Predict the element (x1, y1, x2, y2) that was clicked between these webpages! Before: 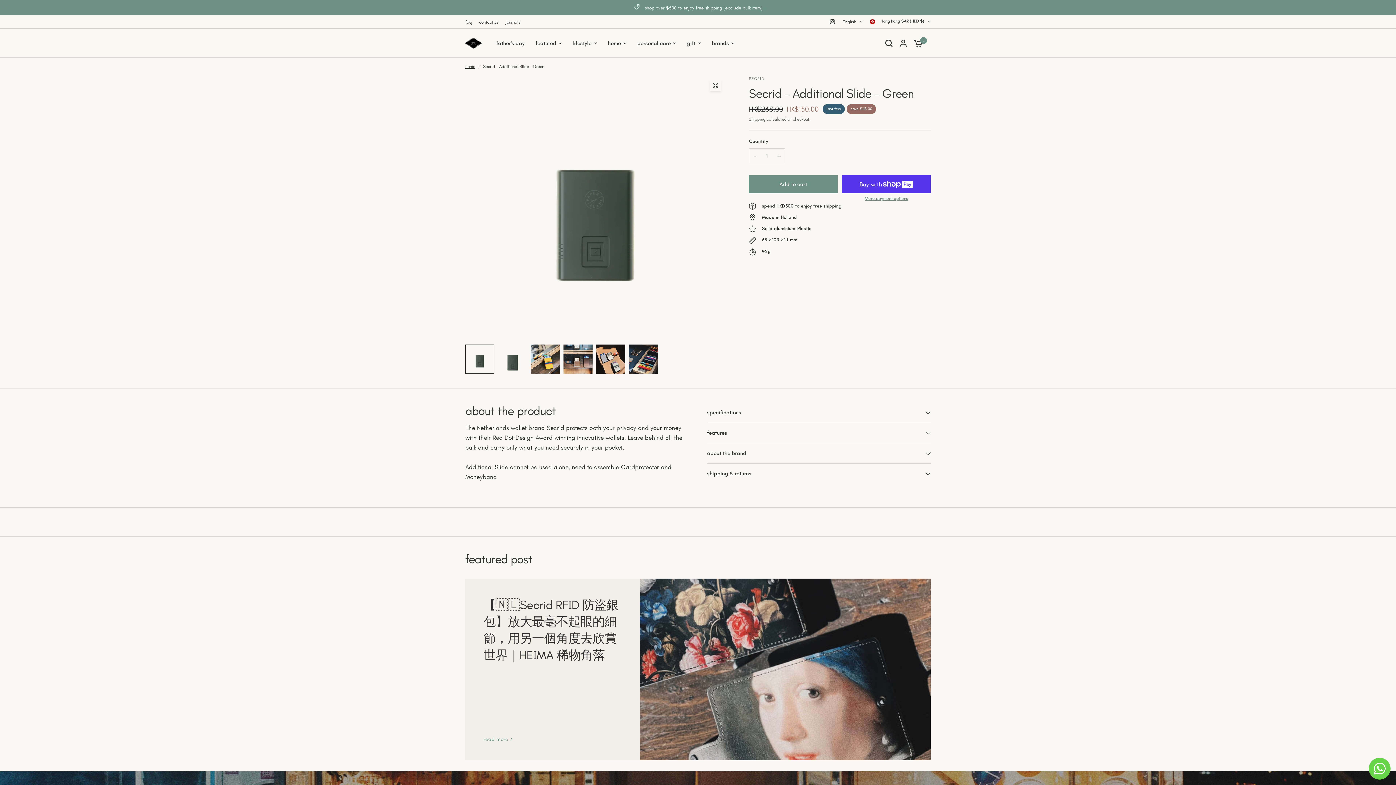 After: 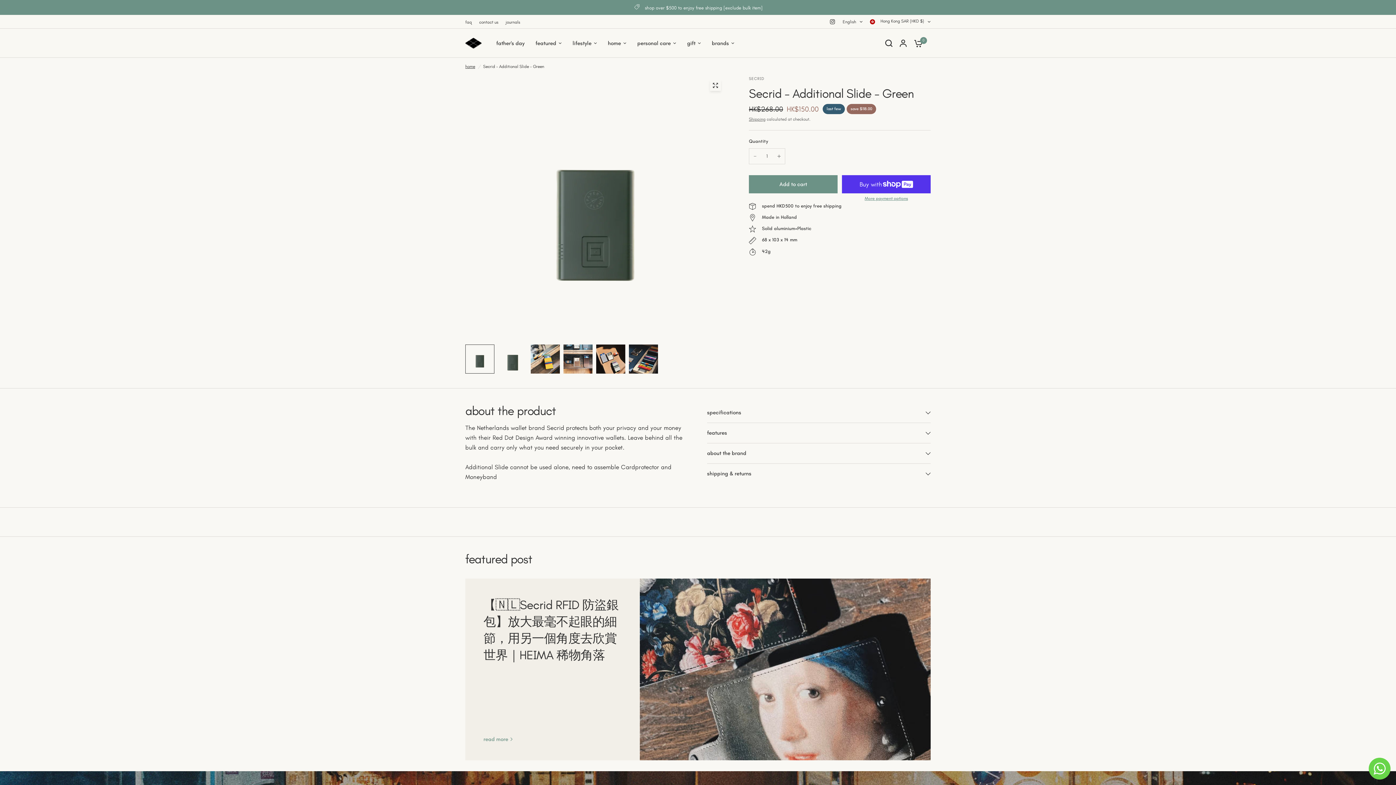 Action: bbox: (1369, 758, 1390, 780)